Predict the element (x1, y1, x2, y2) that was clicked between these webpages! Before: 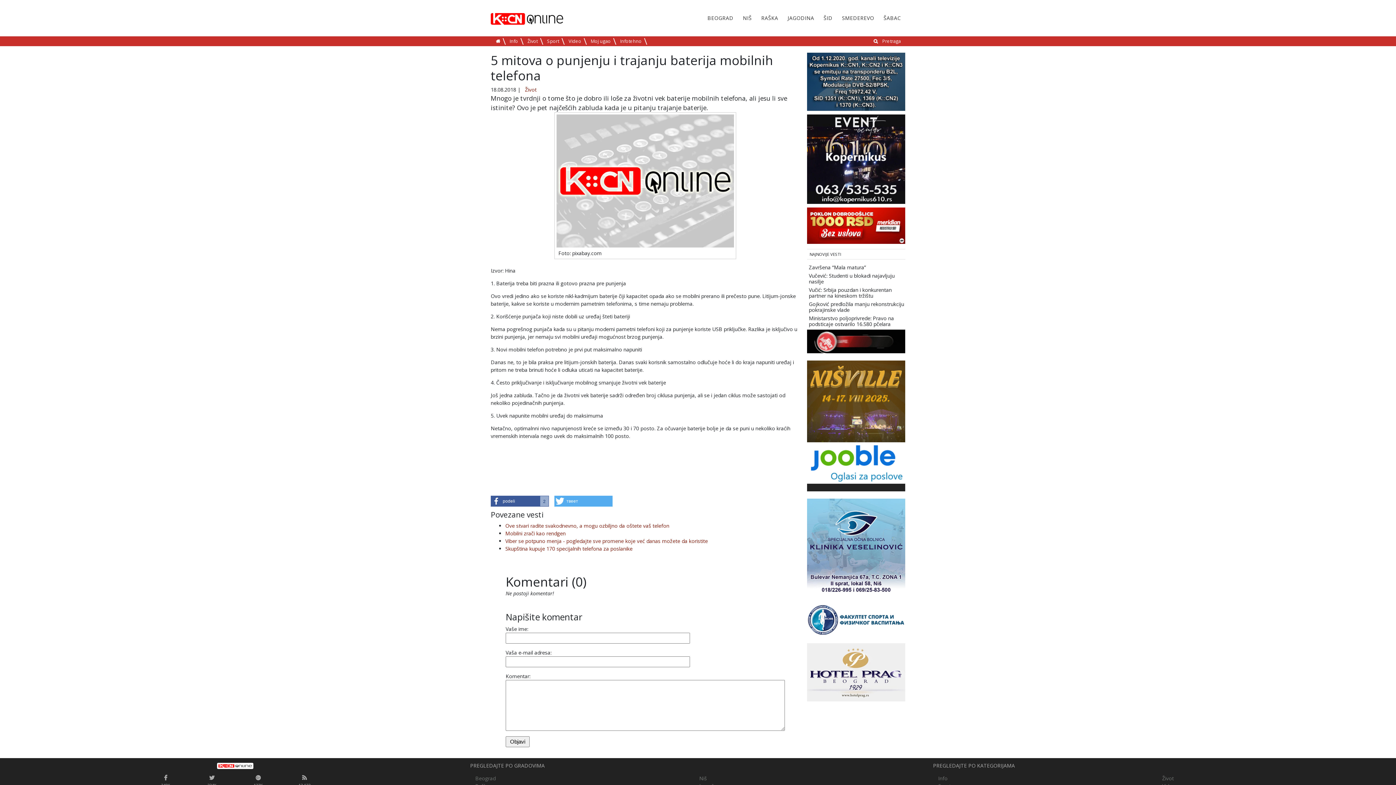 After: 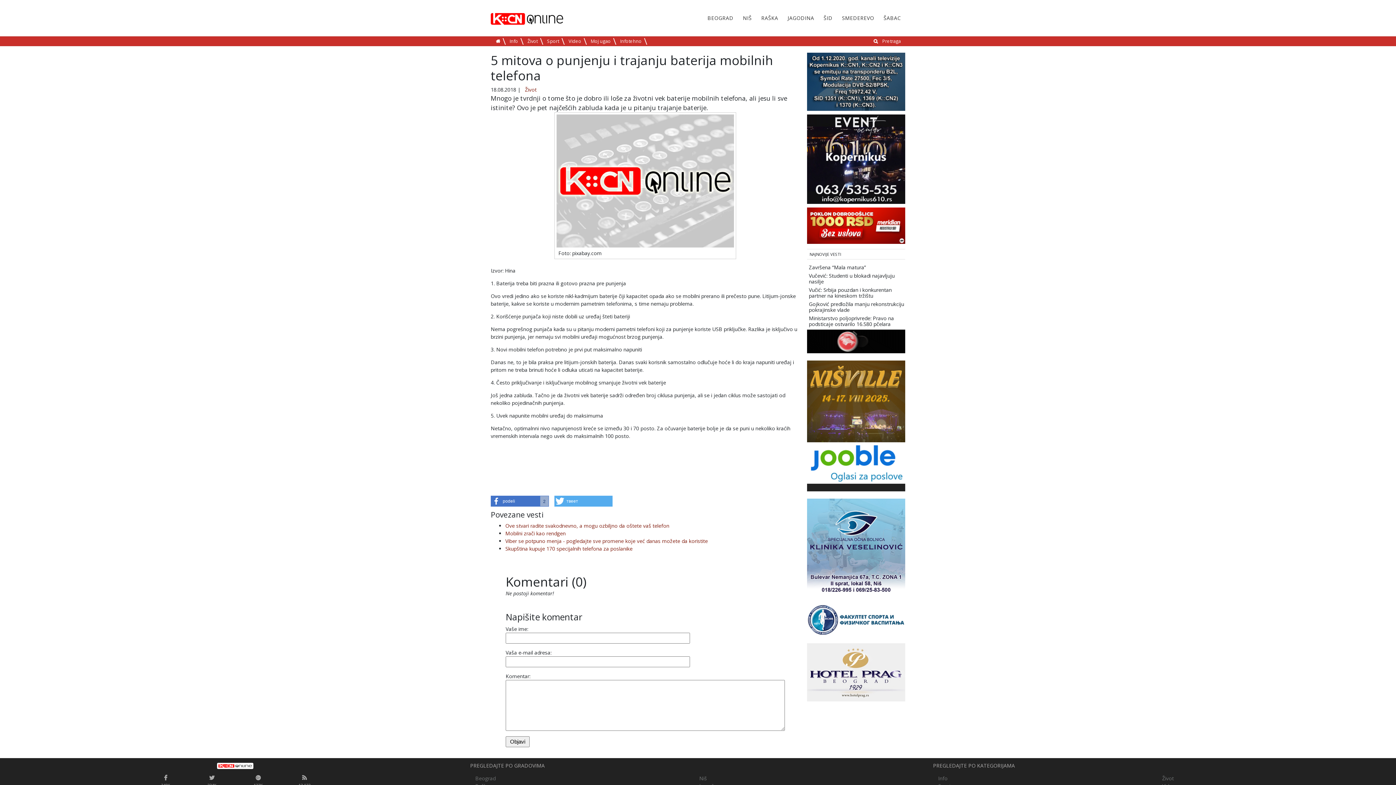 Action: bbox: (490, 495, 549, 506) label: Podeli na Facebook-u